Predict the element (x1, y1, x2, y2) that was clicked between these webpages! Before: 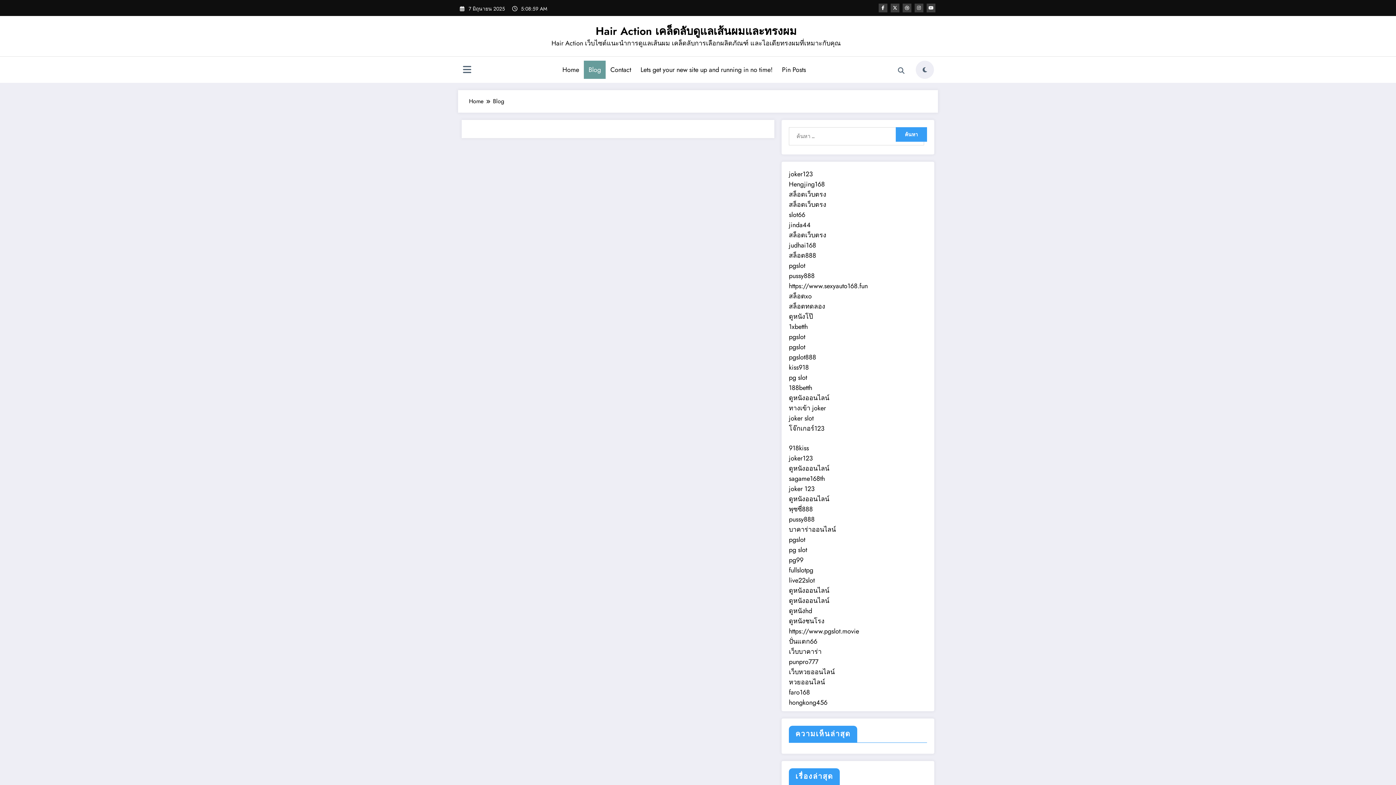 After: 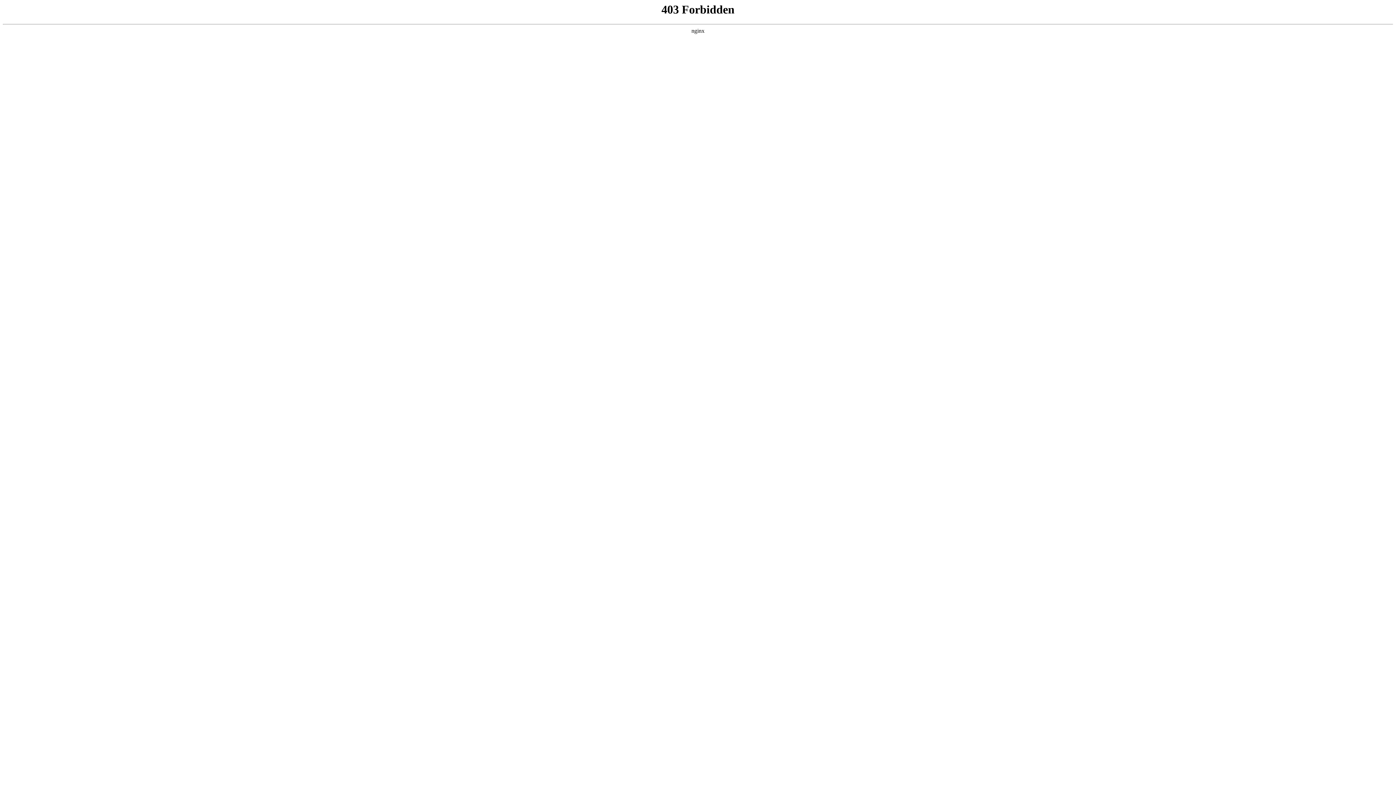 Action: bbox: (789, 474, 825, 483) label: sagame168th